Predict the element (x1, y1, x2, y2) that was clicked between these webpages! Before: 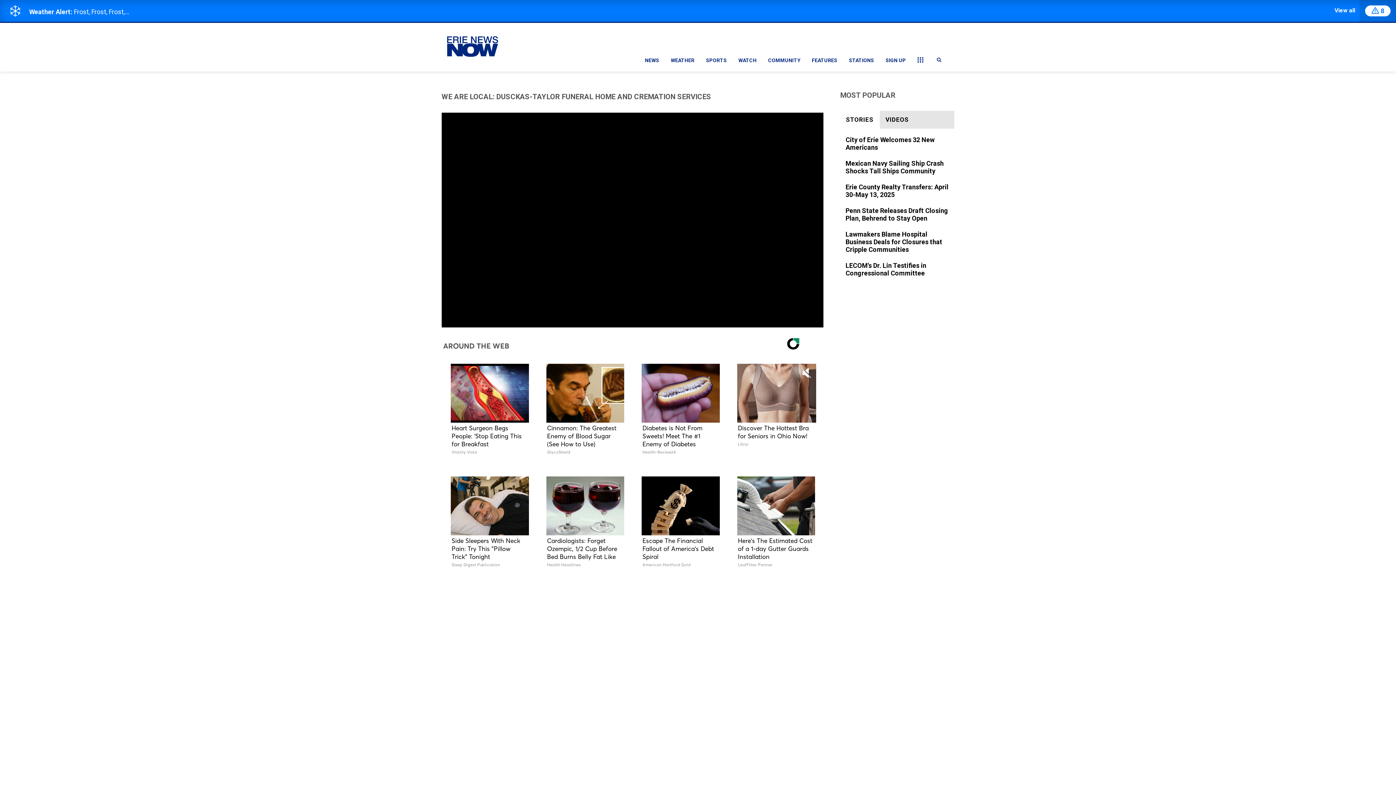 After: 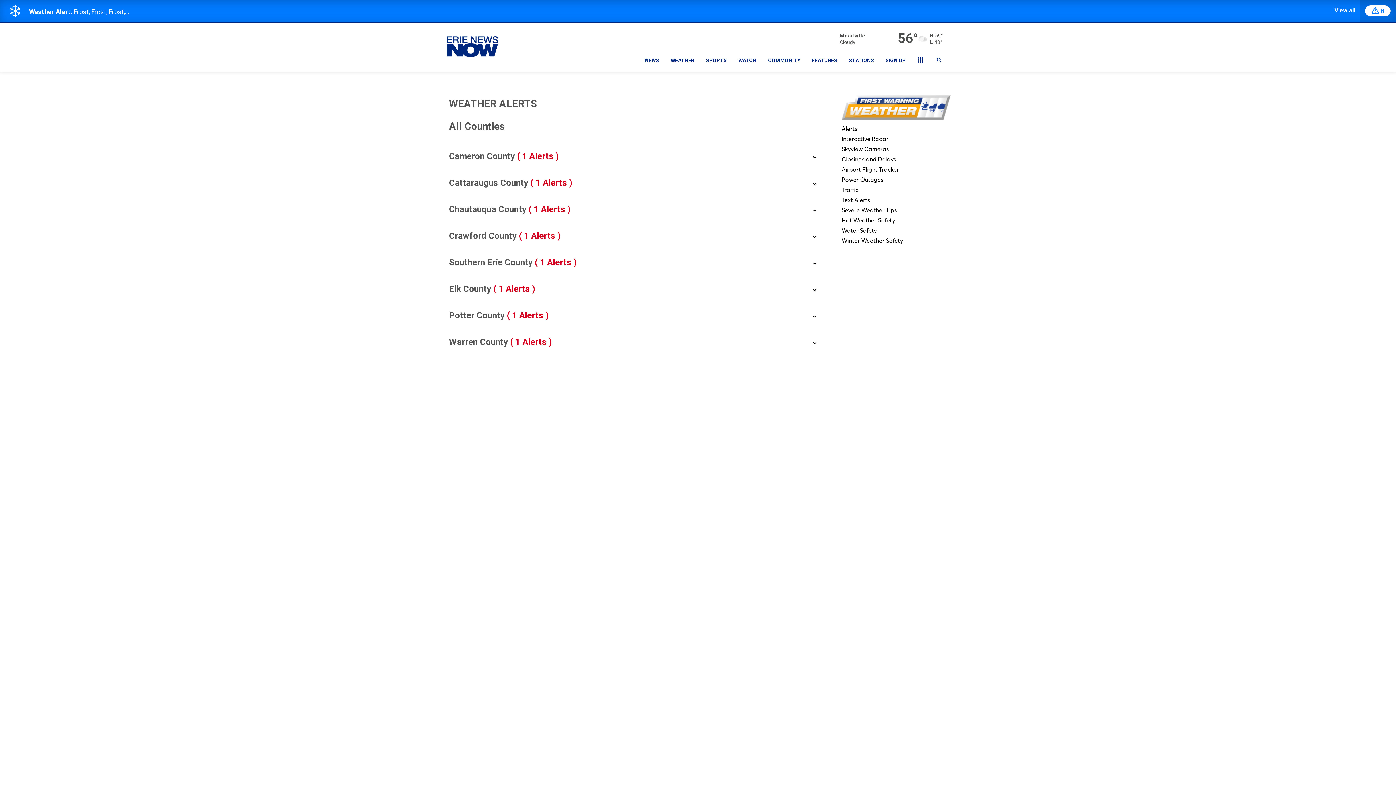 Action: label: 8 bbox: (1360, 0, 1396, 21)